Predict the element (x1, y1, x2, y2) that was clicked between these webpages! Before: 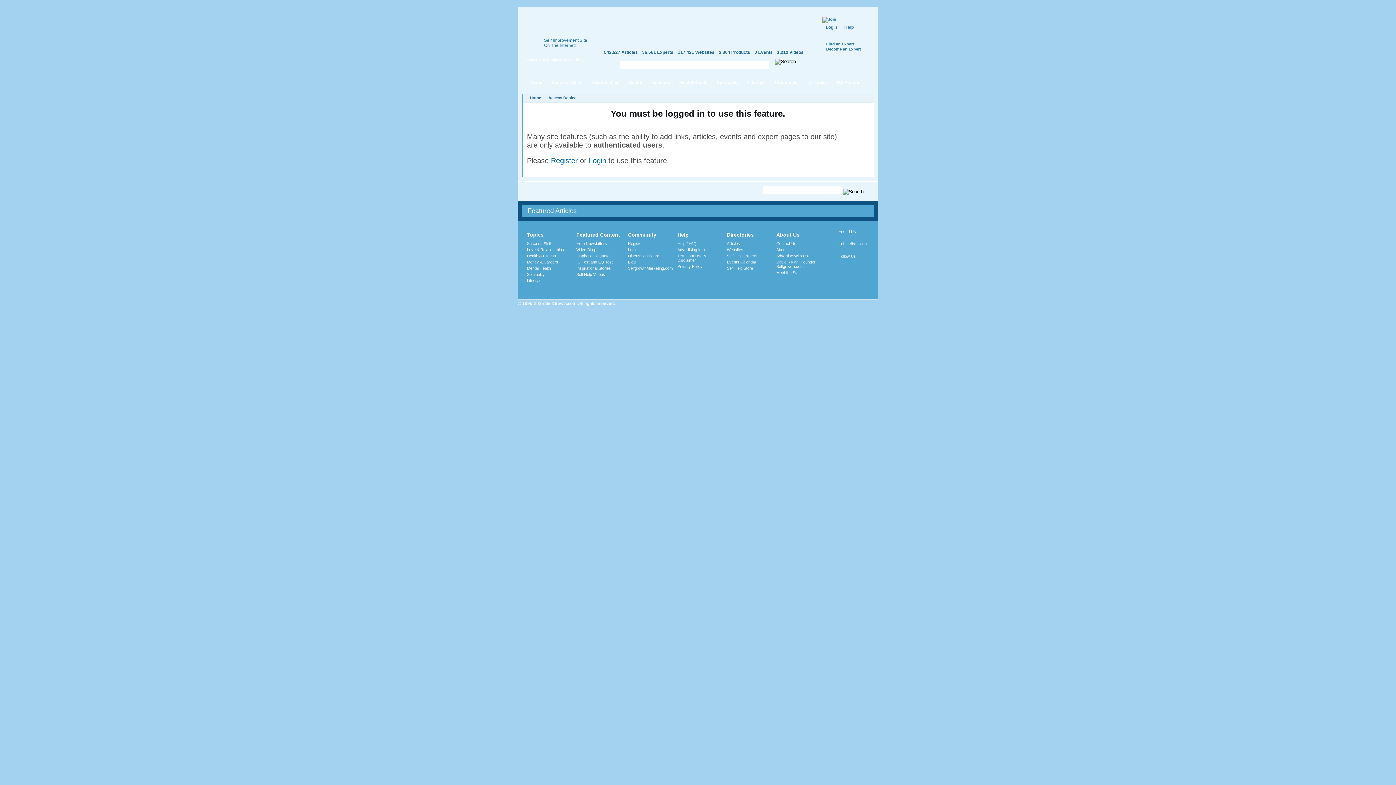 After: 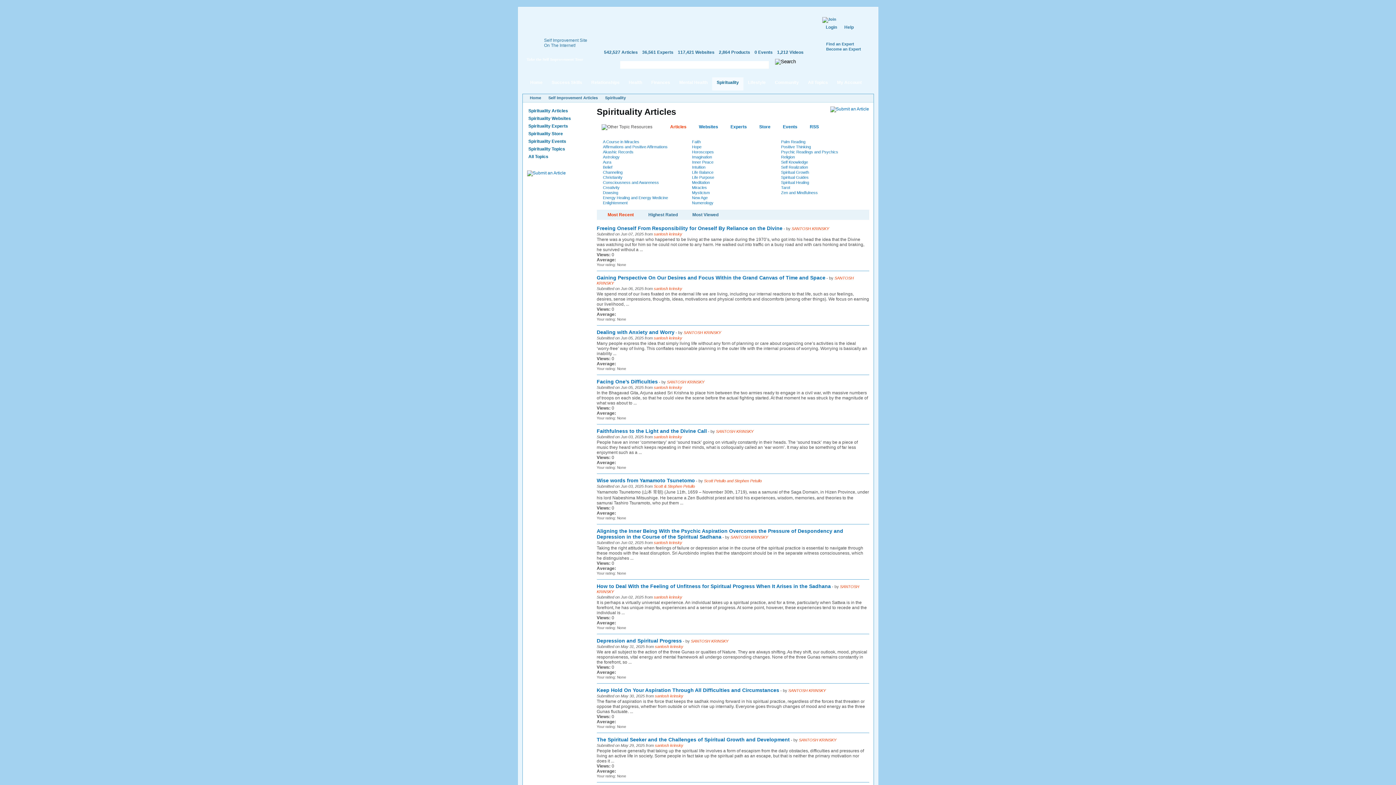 Action: label: Spirituality bbox: (712, 77, 743, 90)